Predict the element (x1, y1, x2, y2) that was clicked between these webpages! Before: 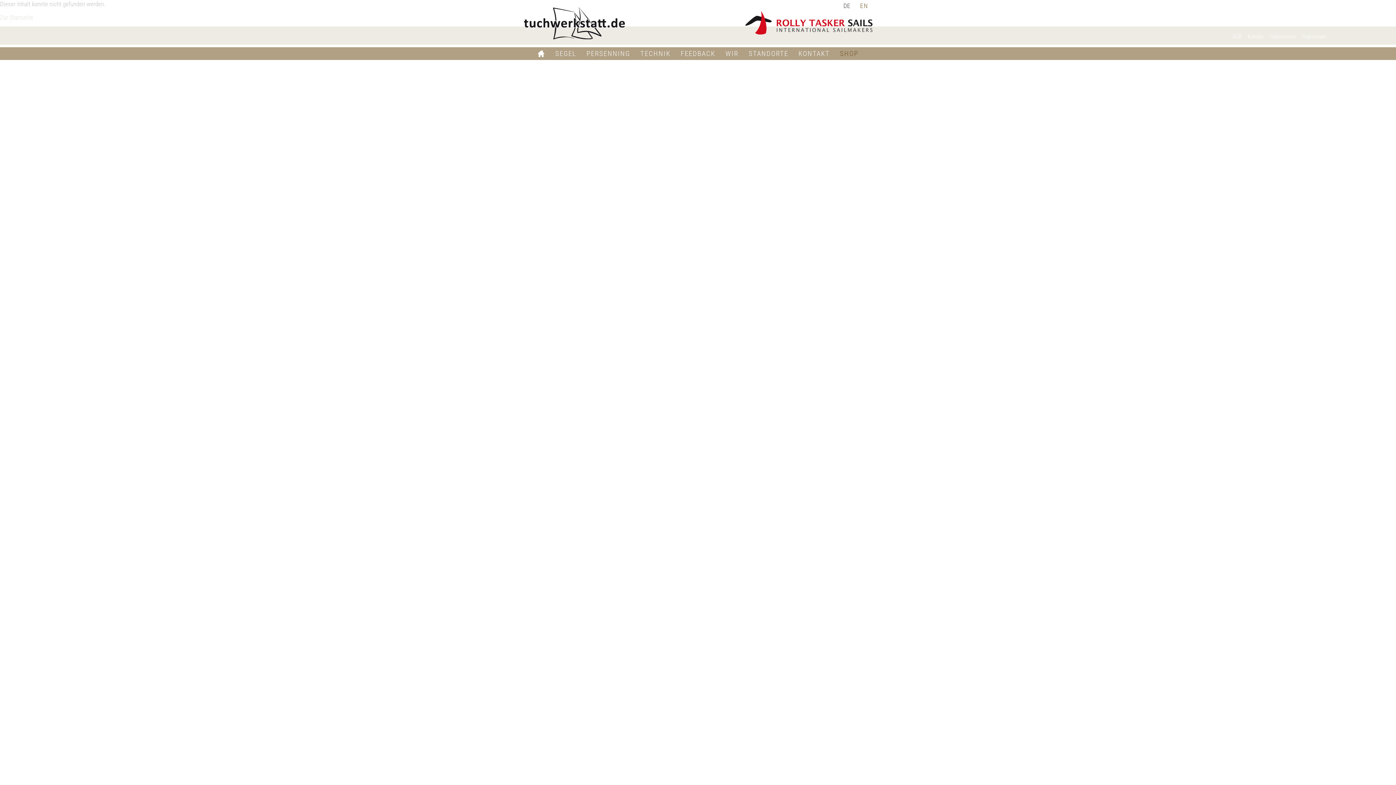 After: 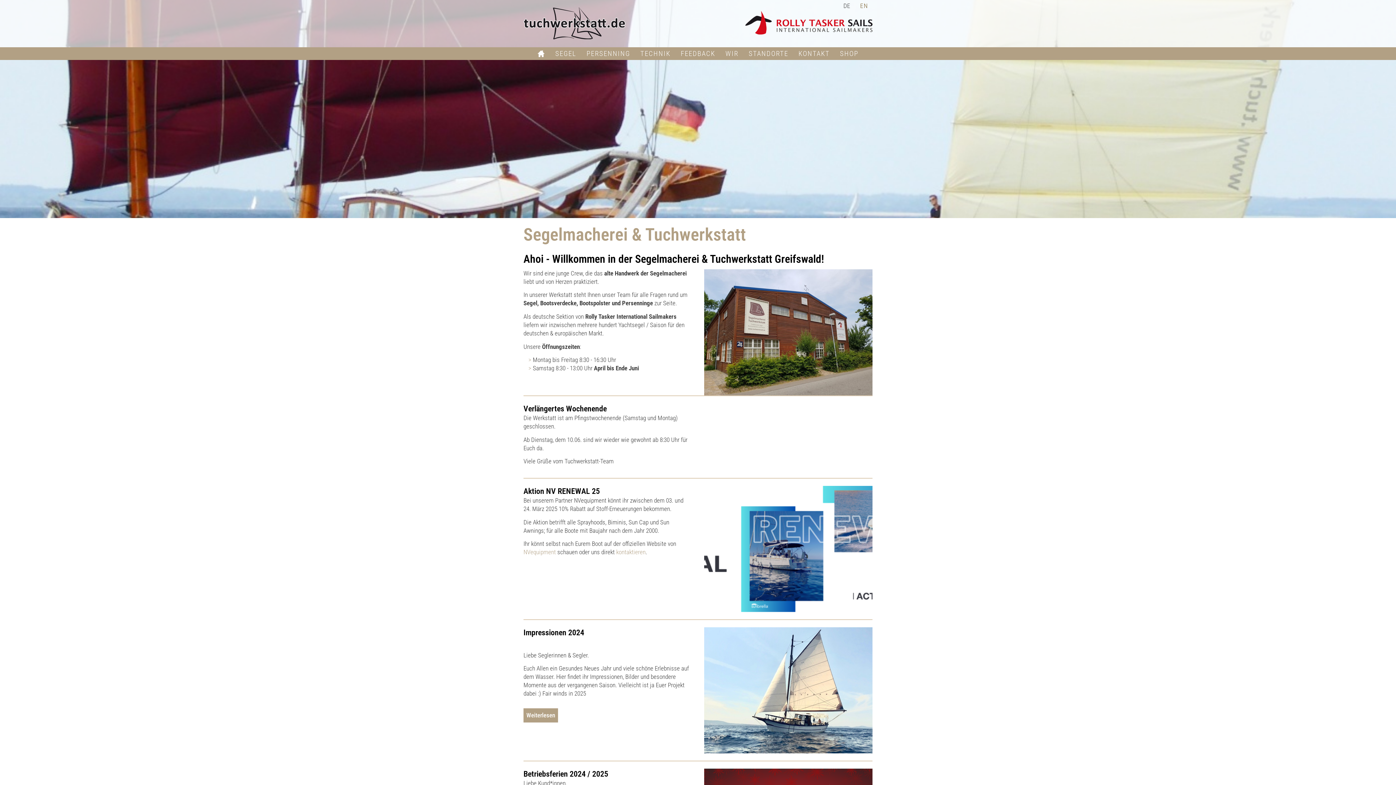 Action: bbox: (523, 7, 625, 39)